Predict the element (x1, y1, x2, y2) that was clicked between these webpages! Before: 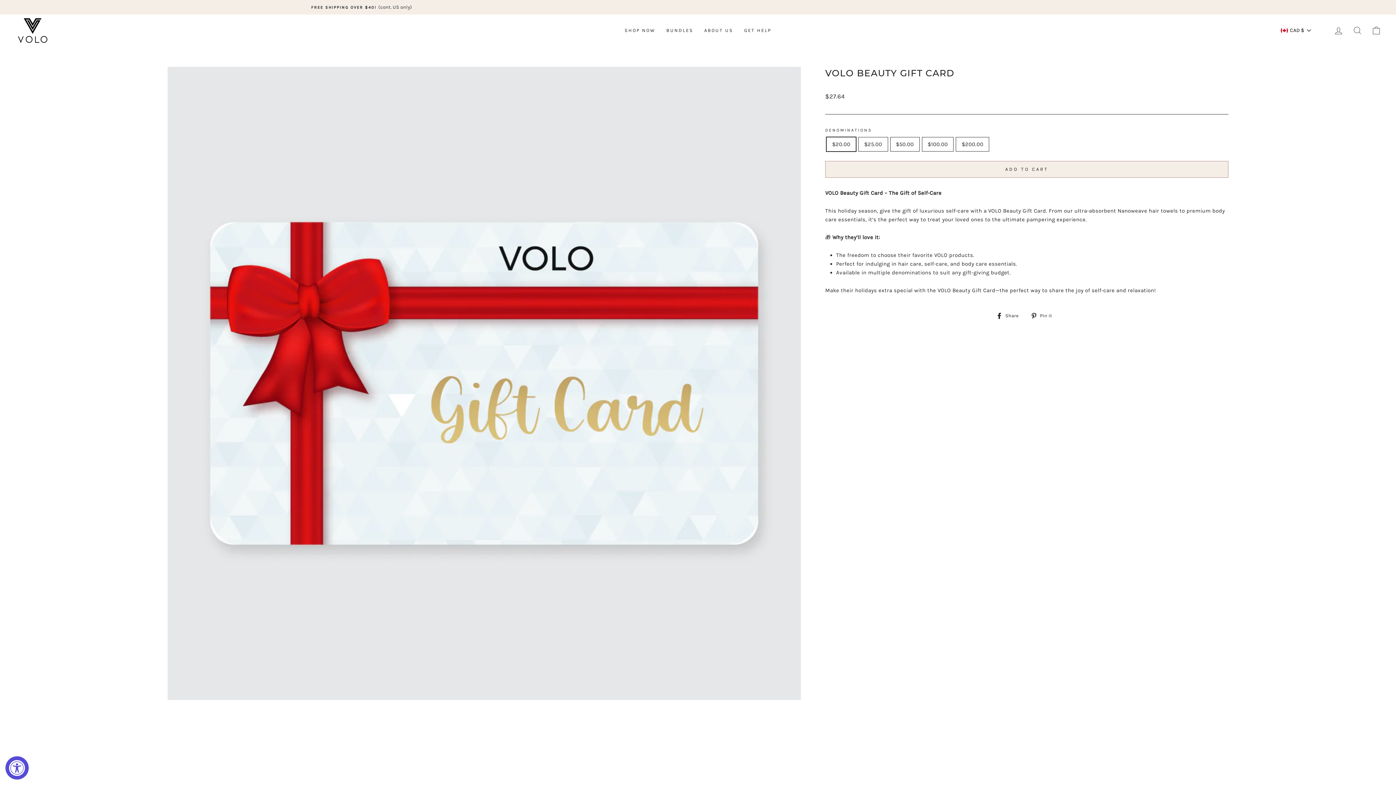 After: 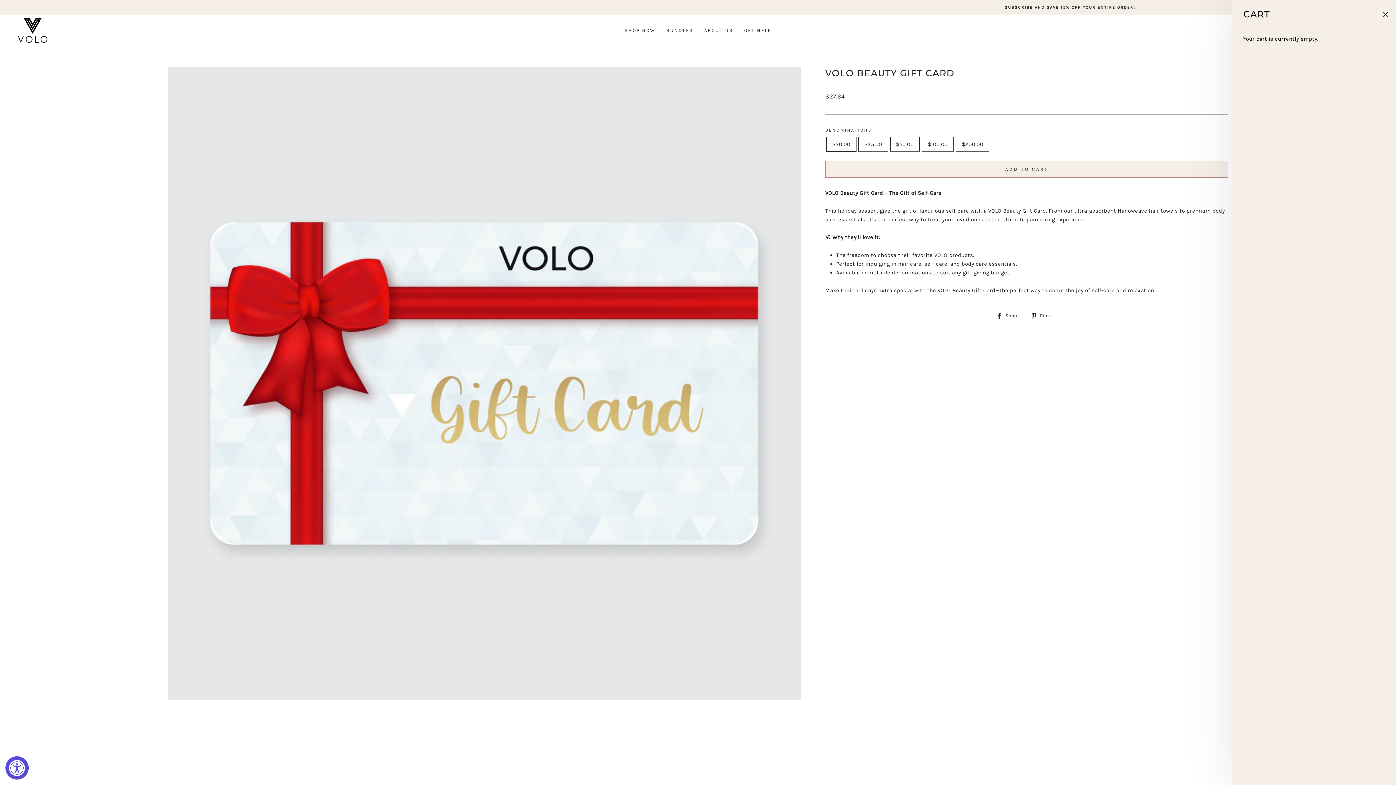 Action: bbox: (1367, 22, 1386, 38) label: CART